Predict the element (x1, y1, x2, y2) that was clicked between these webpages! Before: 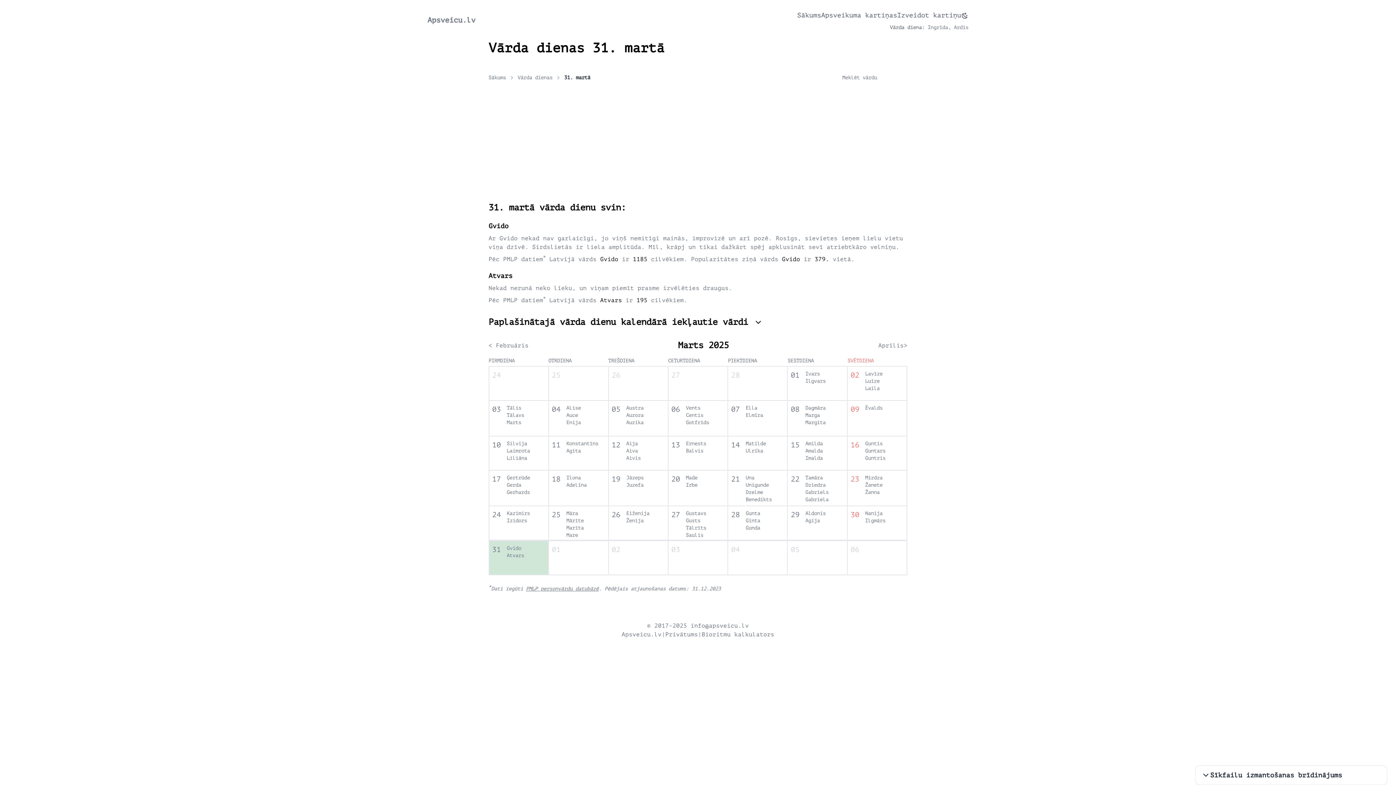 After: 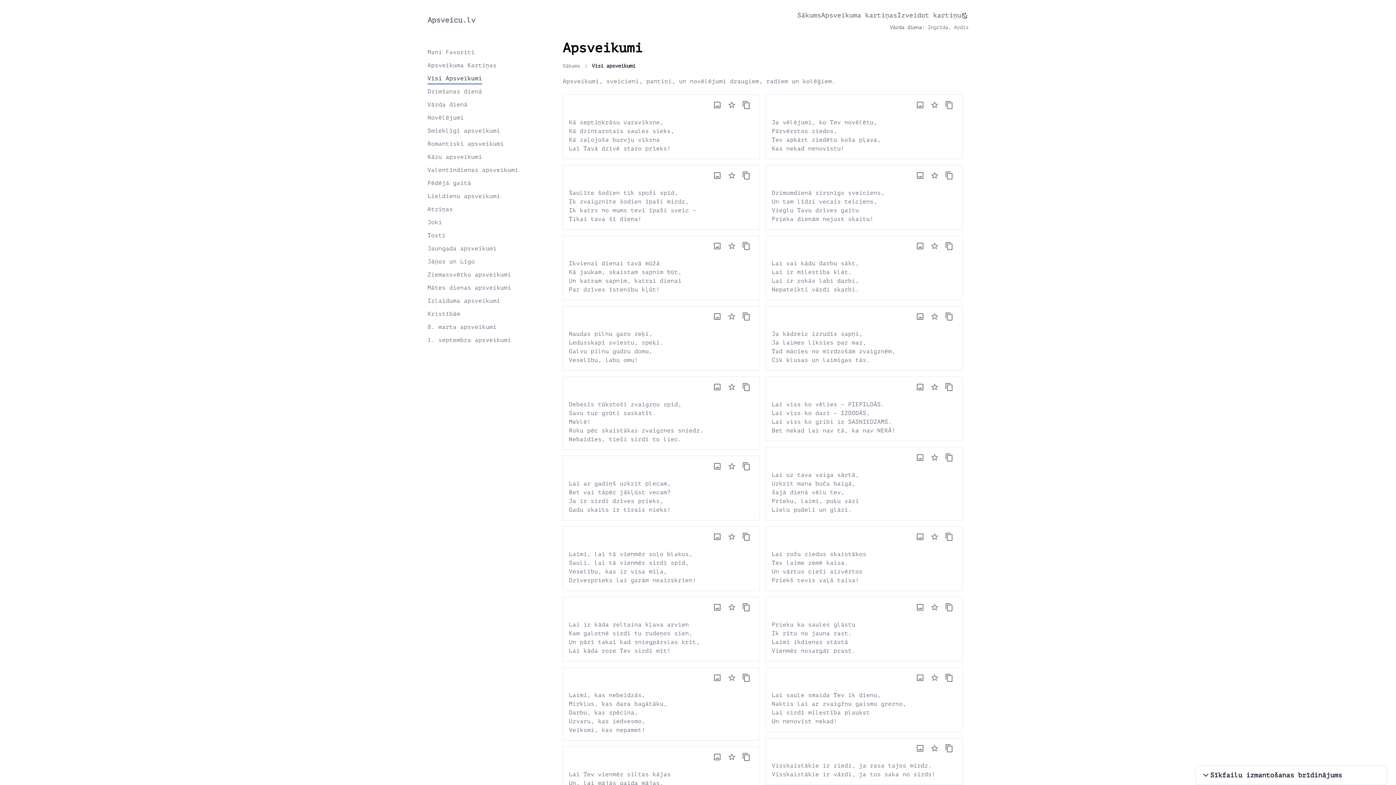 Action: label: Apsveicu.lv bbox: (427, 15, 475, 25)